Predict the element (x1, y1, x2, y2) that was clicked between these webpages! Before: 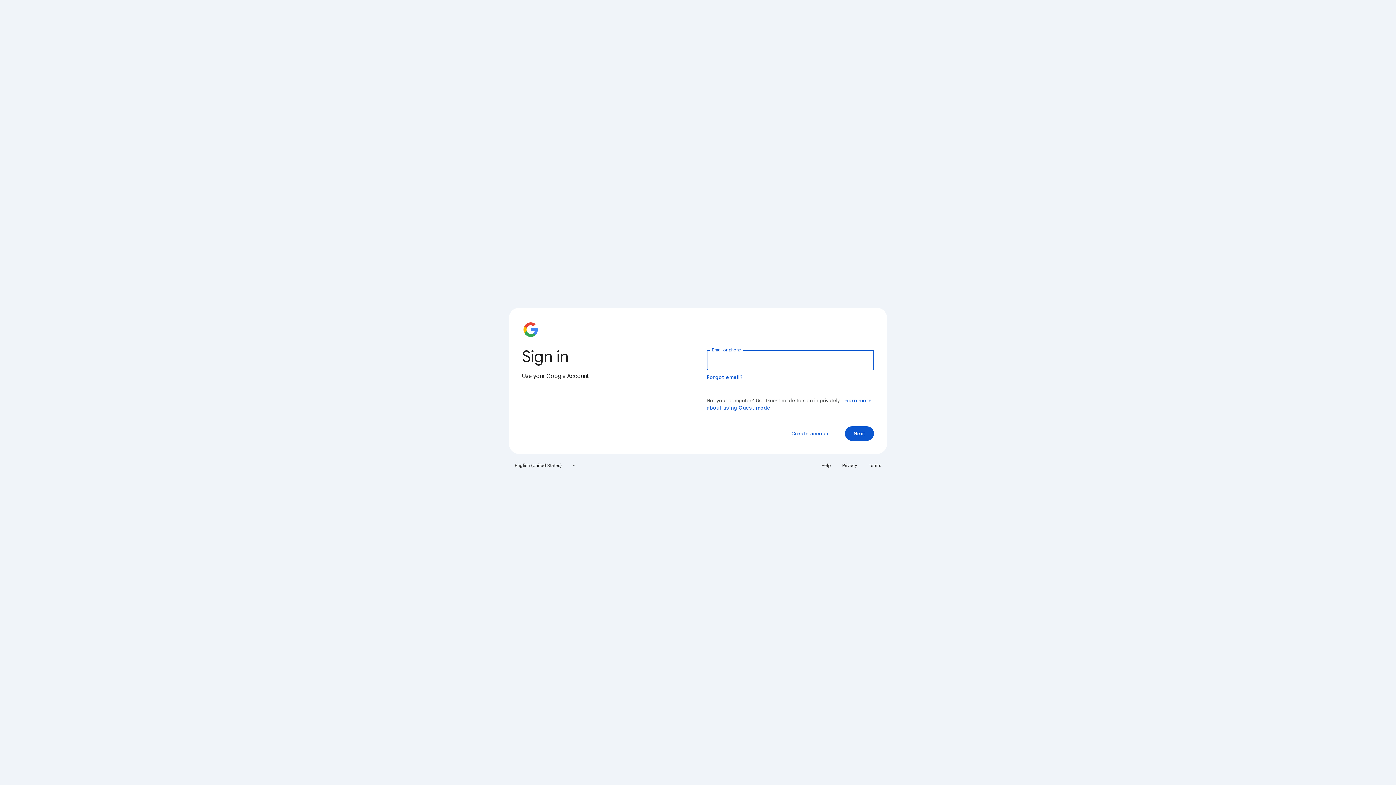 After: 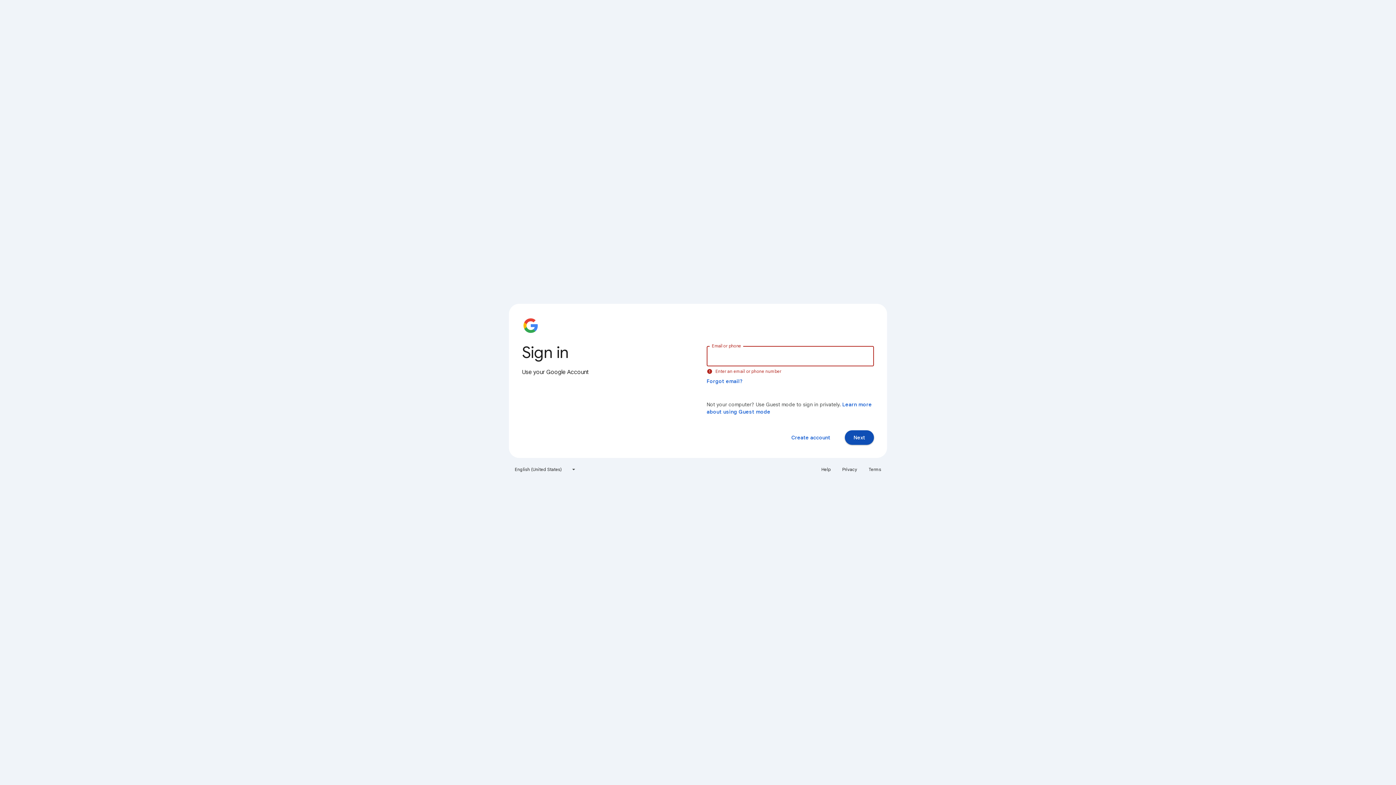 Action: bbox: (845, 426, 874, 441) label: Next